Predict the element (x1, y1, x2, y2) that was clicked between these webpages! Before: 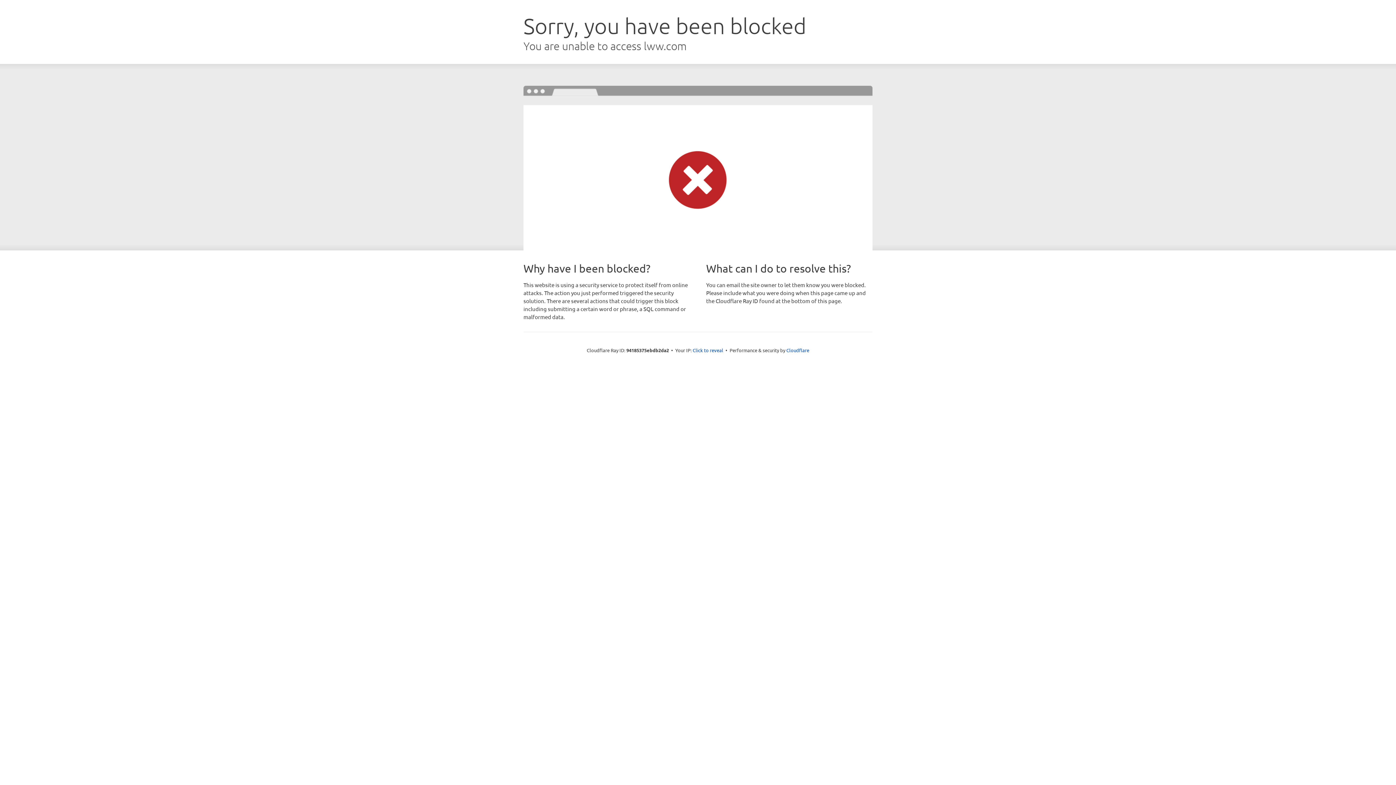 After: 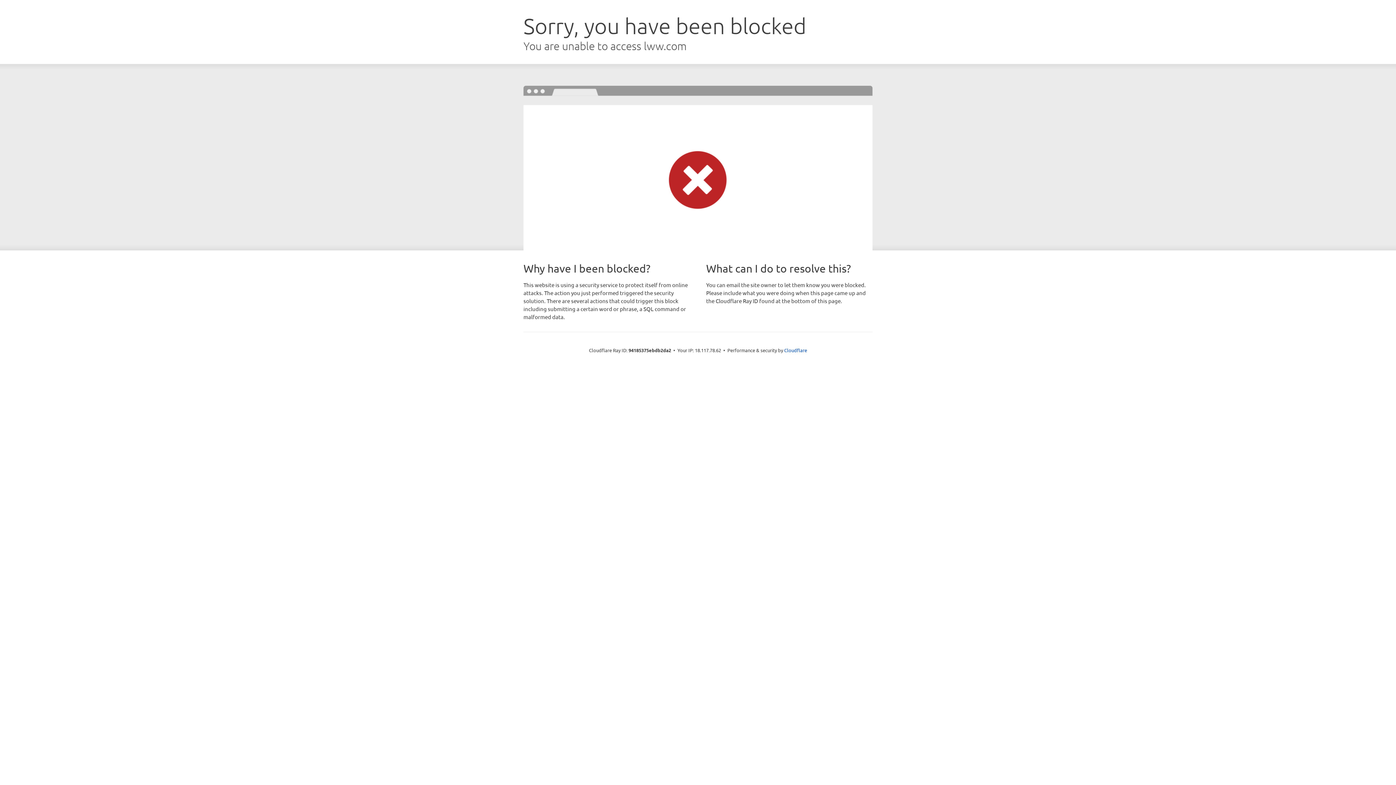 Action: bbox: (692, 346, 723, 353) label: Click to reveal